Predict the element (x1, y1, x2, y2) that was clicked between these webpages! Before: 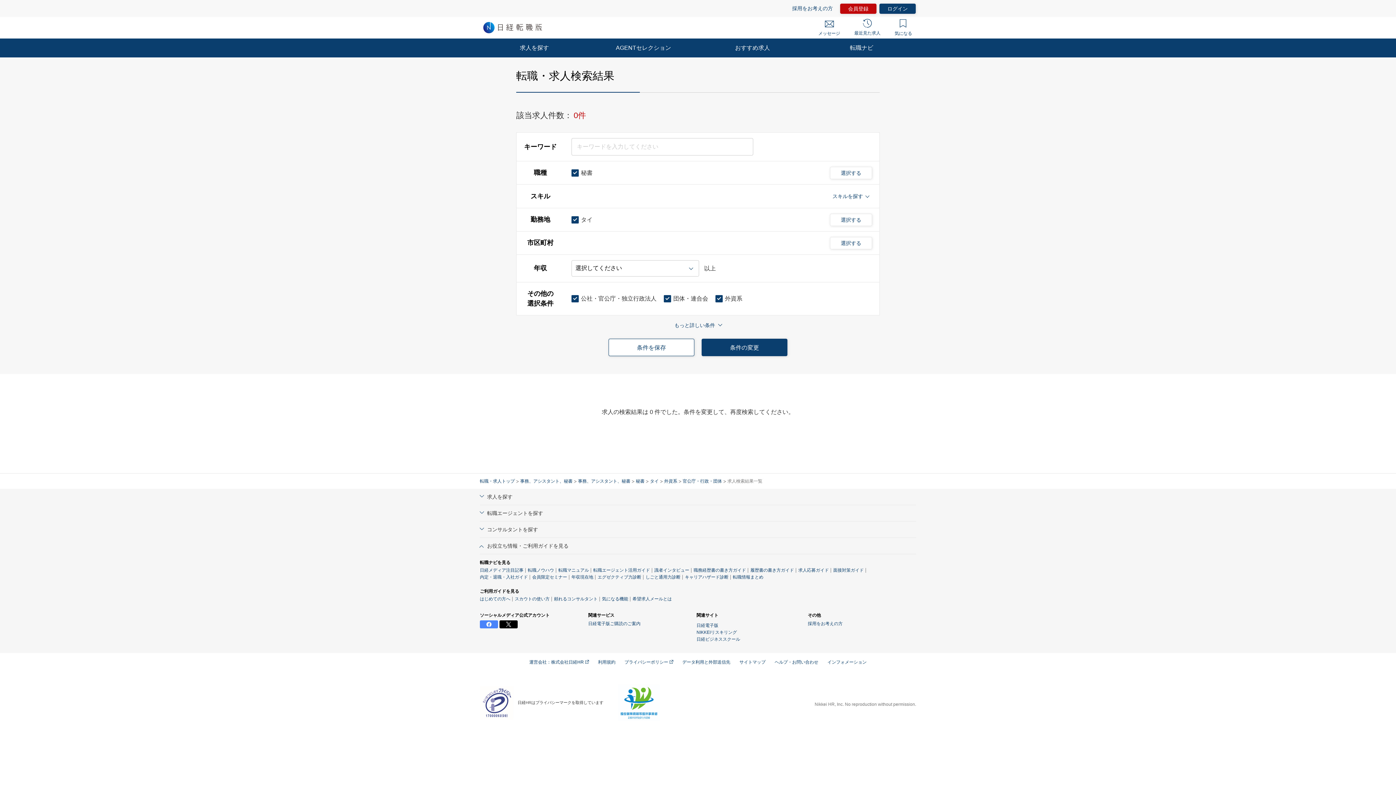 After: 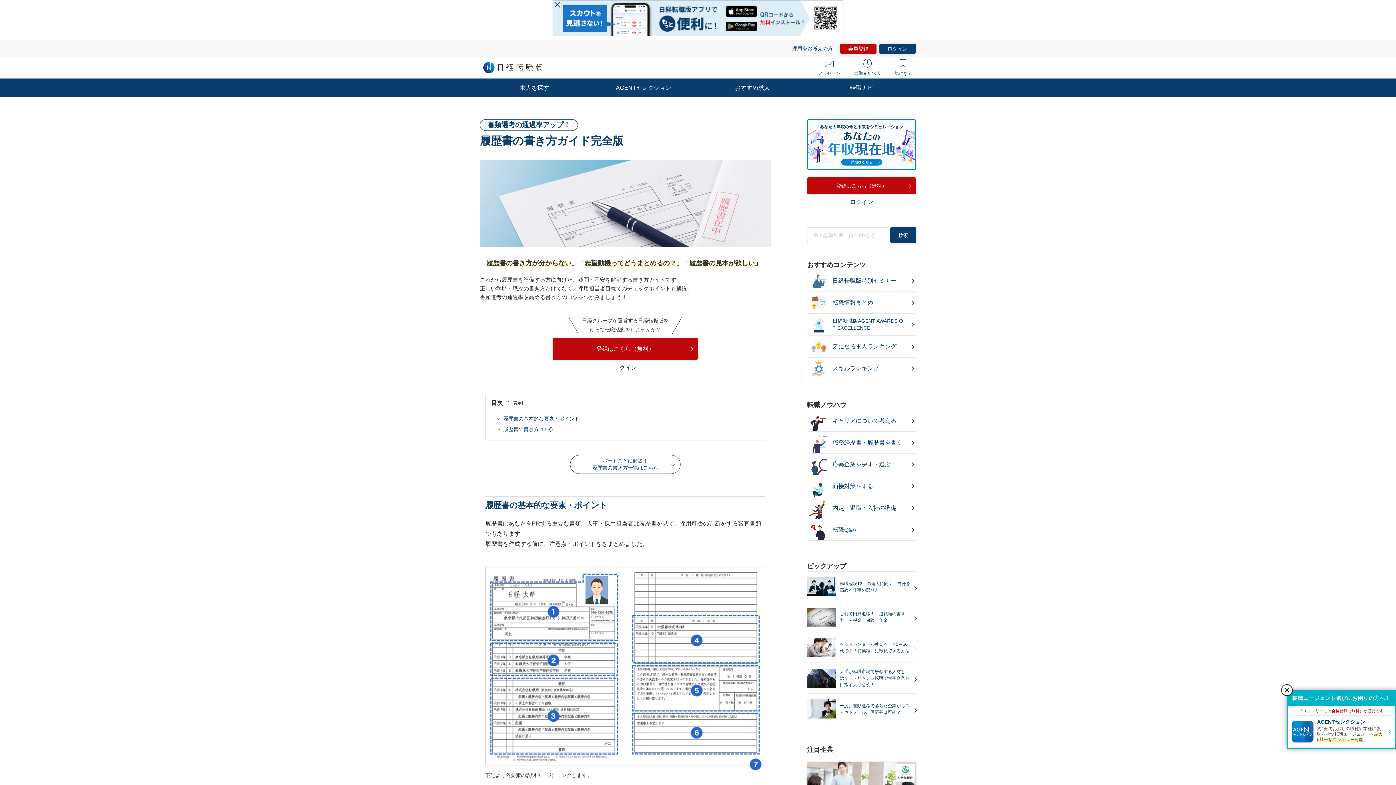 Action: label: 履歴書の書き方ガイド bbox: (750, 567, 796, 574)